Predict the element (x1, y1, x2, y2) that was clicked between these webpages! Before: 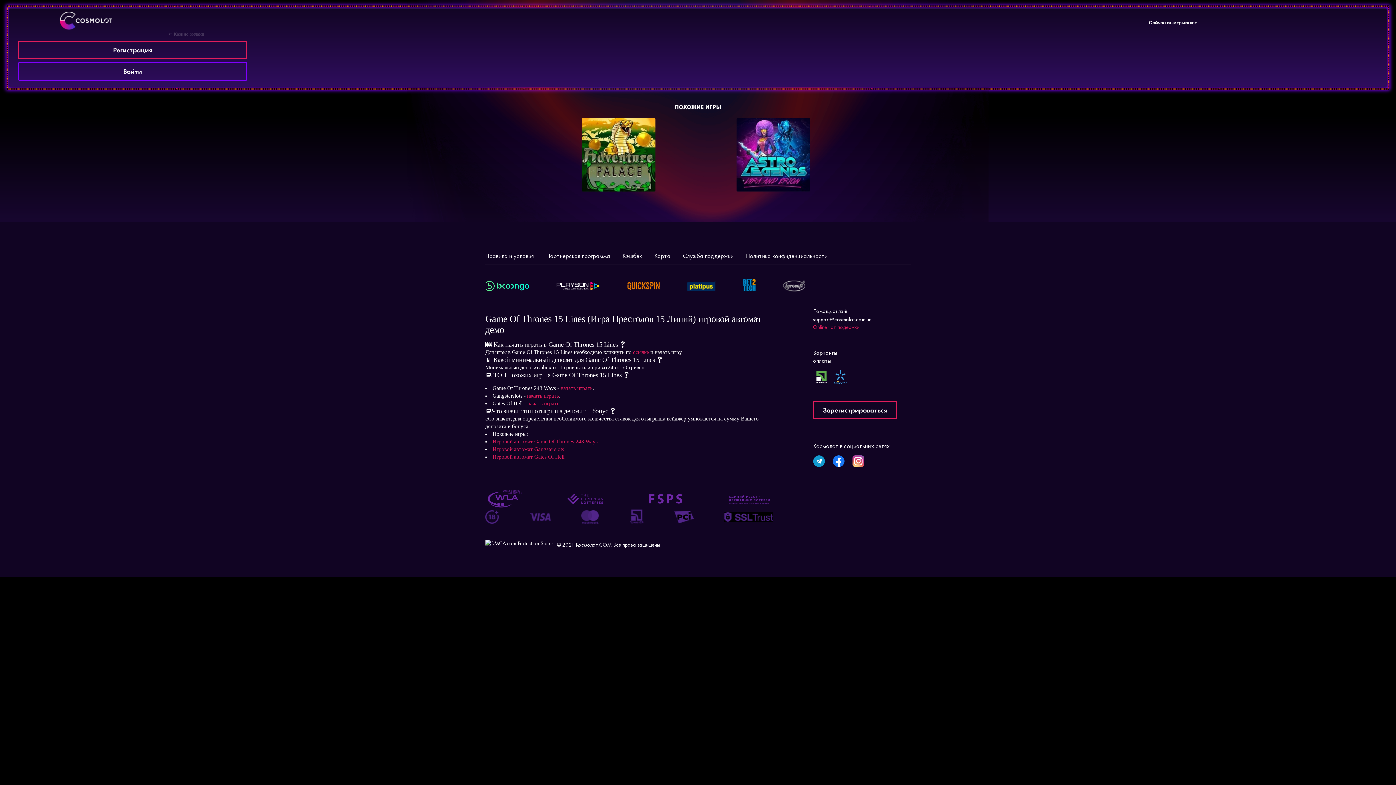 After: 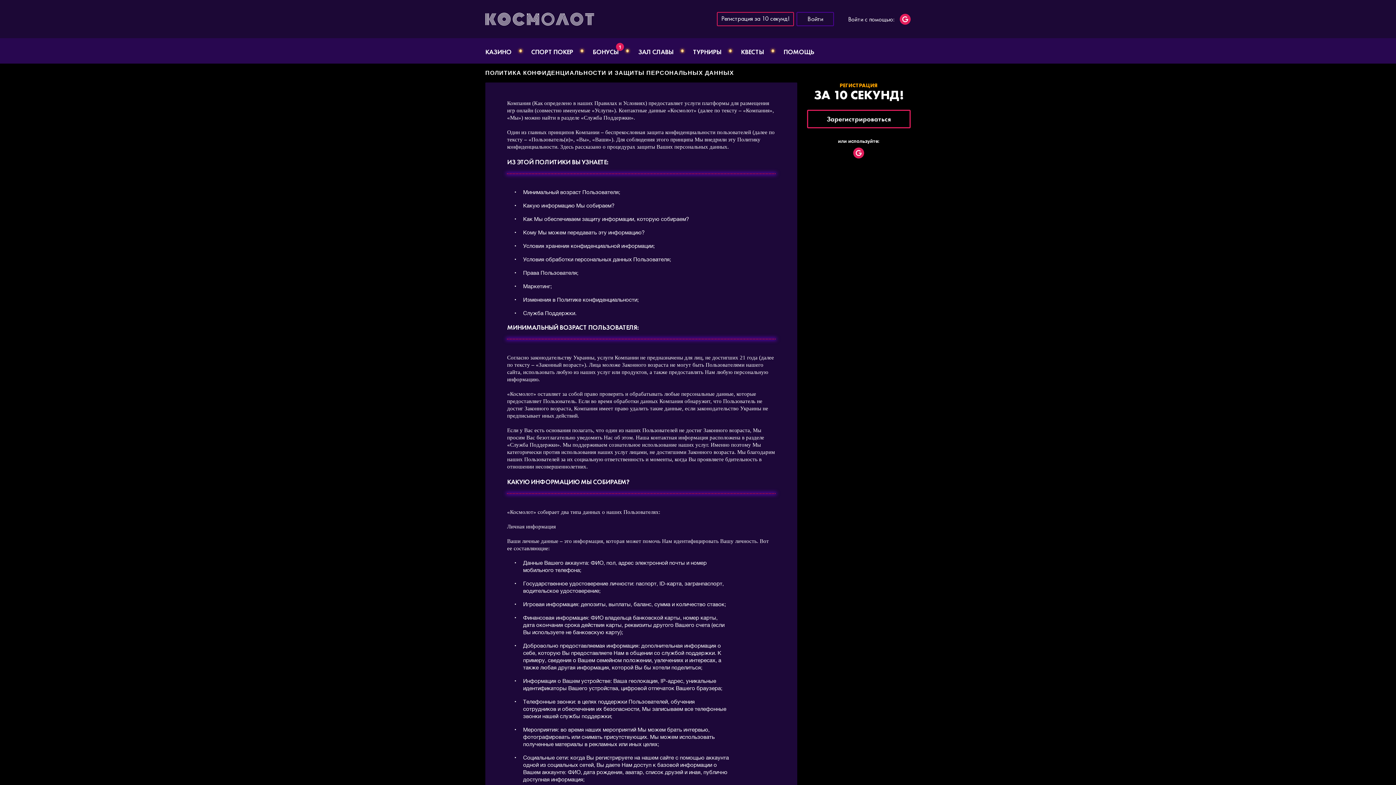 Action: label: Политика конфиденциальности bbox: (746, 252, 827, 260)